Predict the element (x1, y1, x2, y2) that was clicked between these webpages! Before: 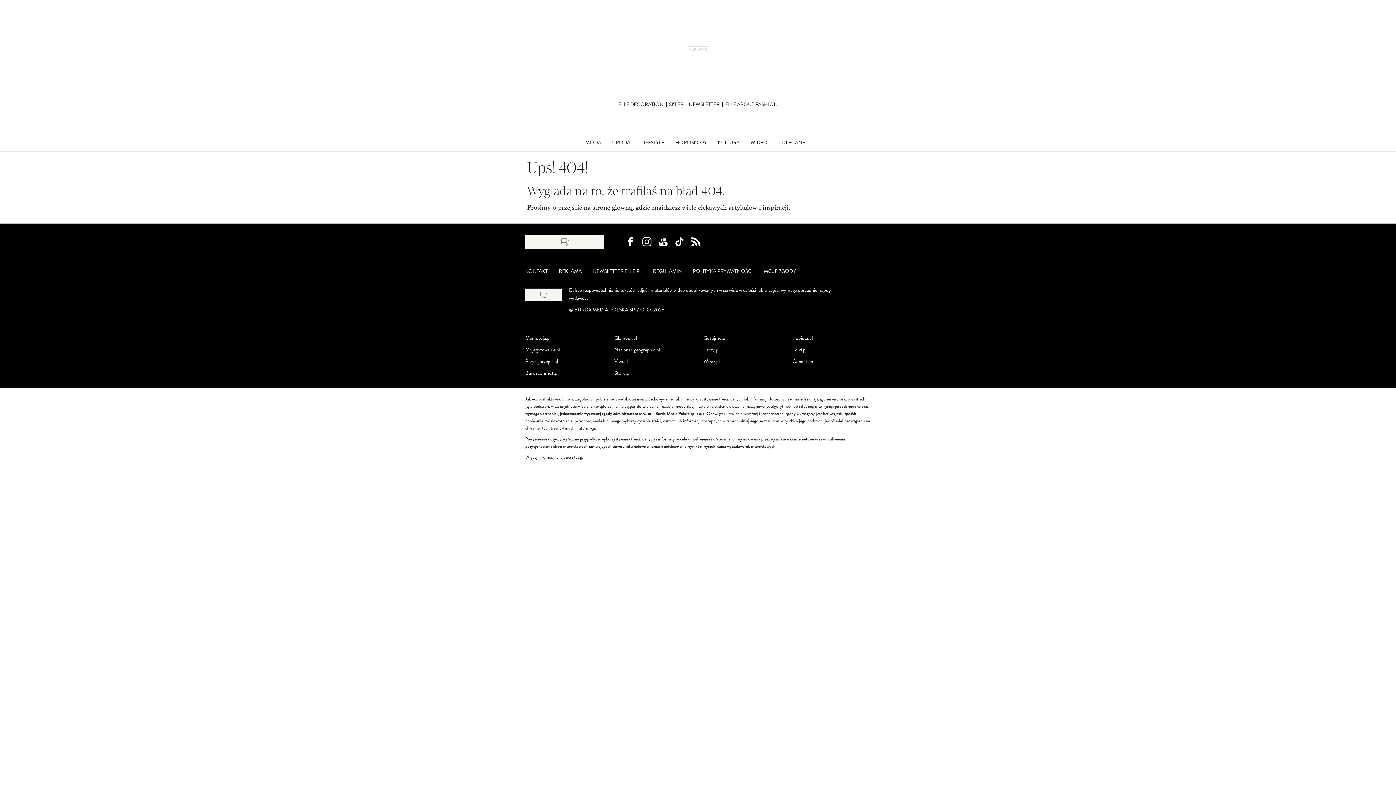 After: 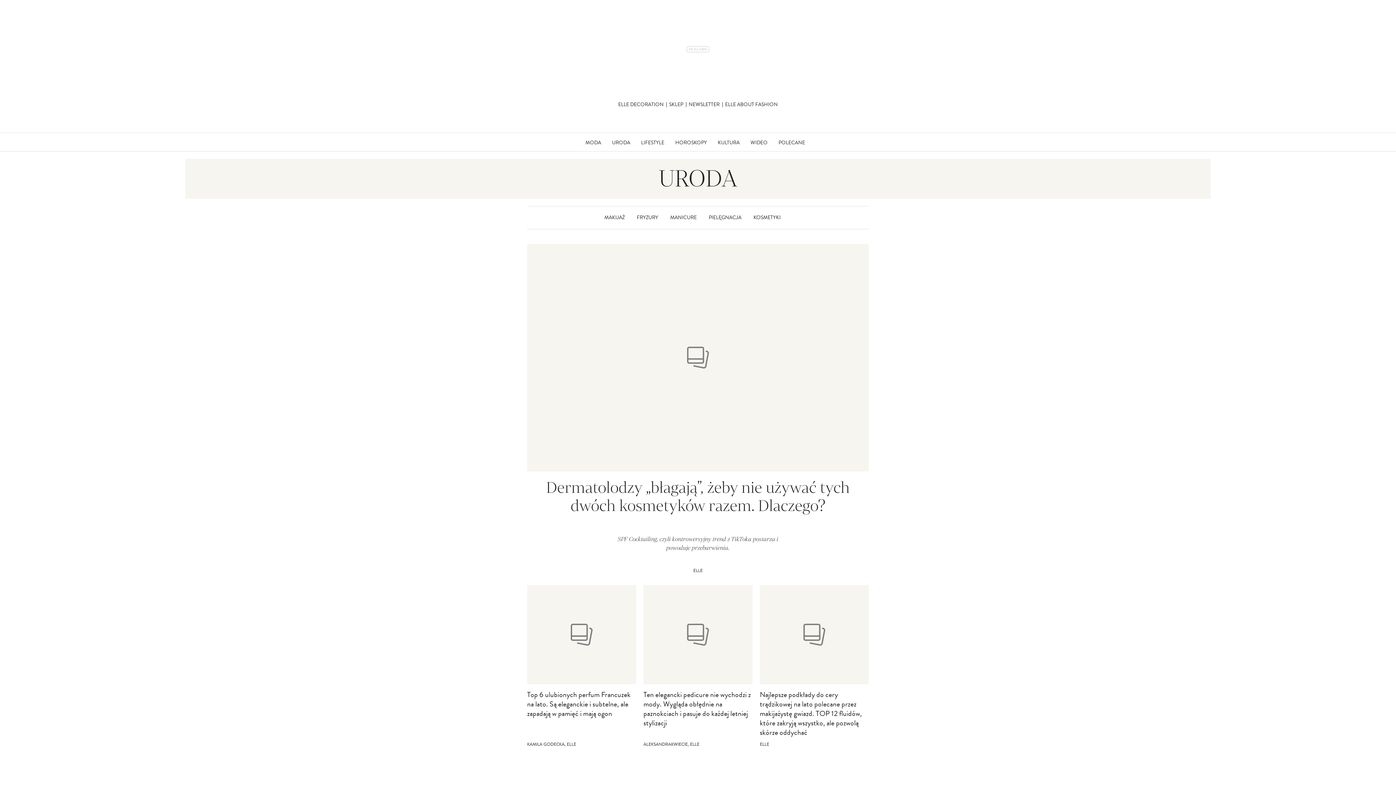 Action: bbox: (606, 133, 635, 151) label: URODA